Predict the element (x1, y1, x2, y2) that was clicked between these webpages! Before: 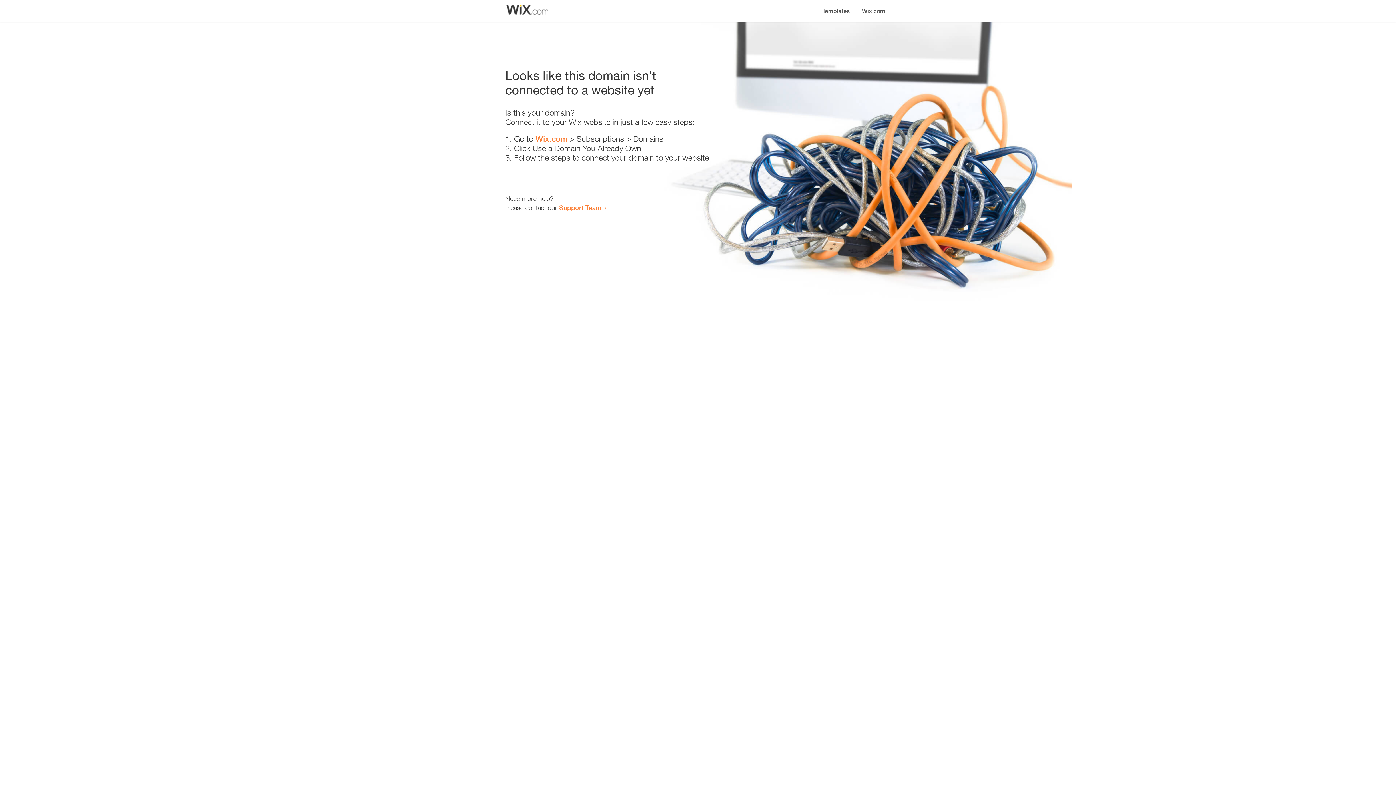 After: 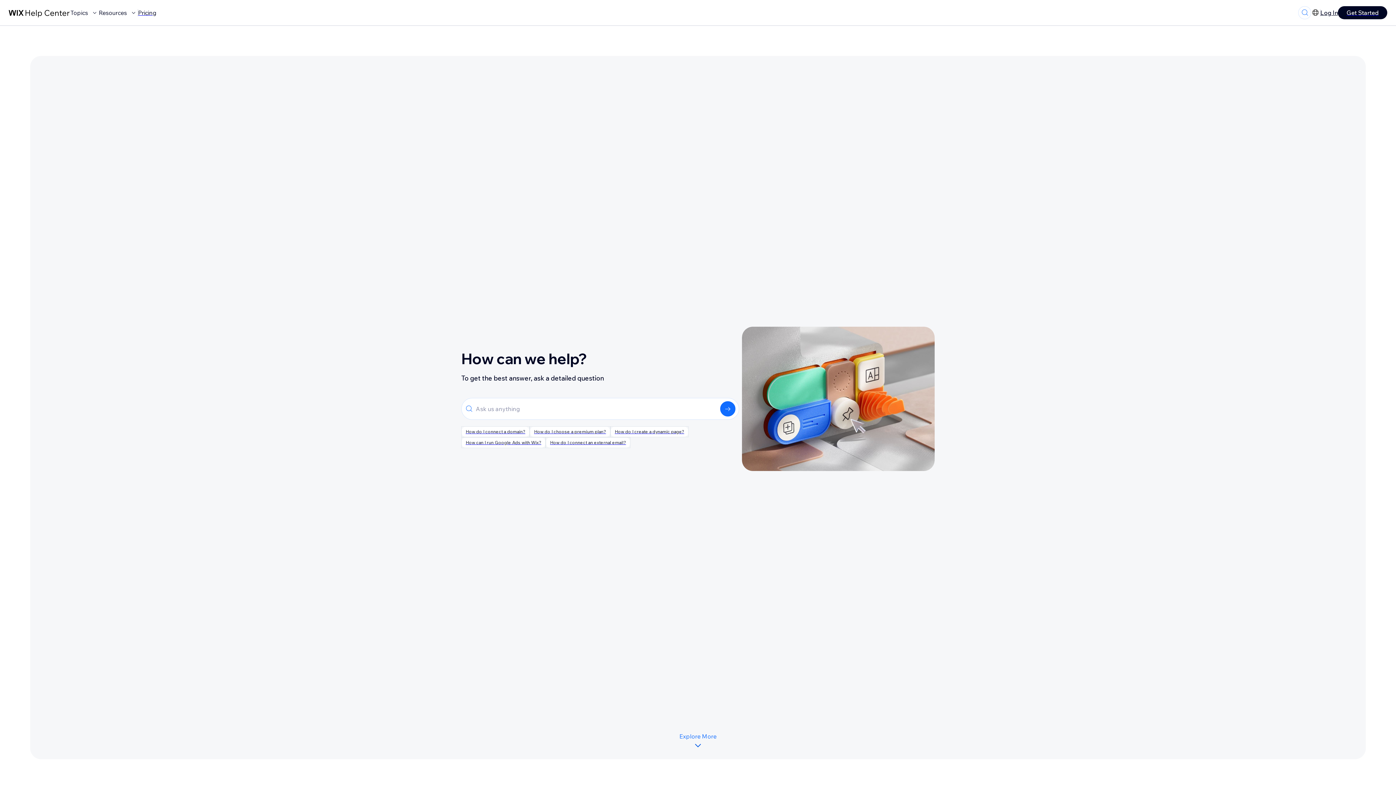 Action: label: Support Team bbox: (559, 203, 601, 211)